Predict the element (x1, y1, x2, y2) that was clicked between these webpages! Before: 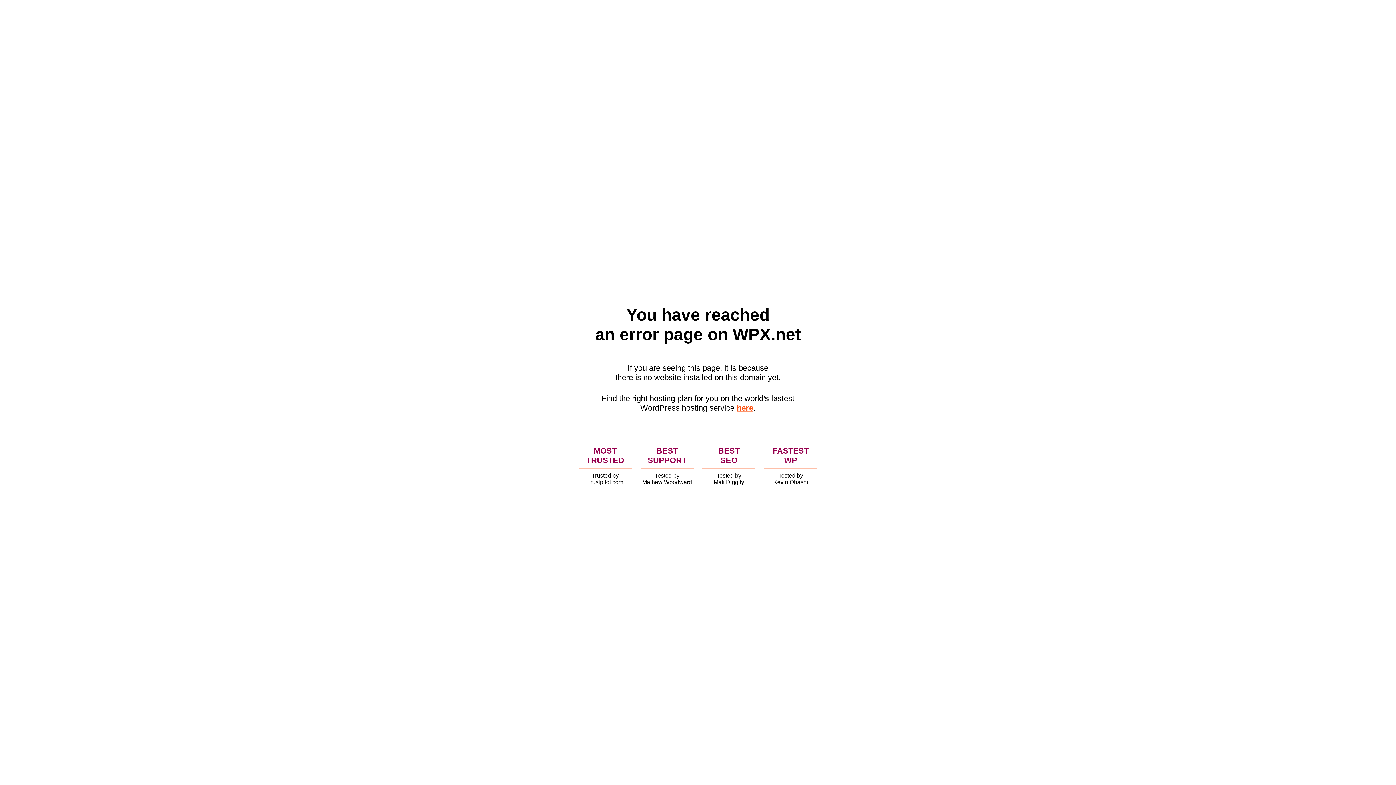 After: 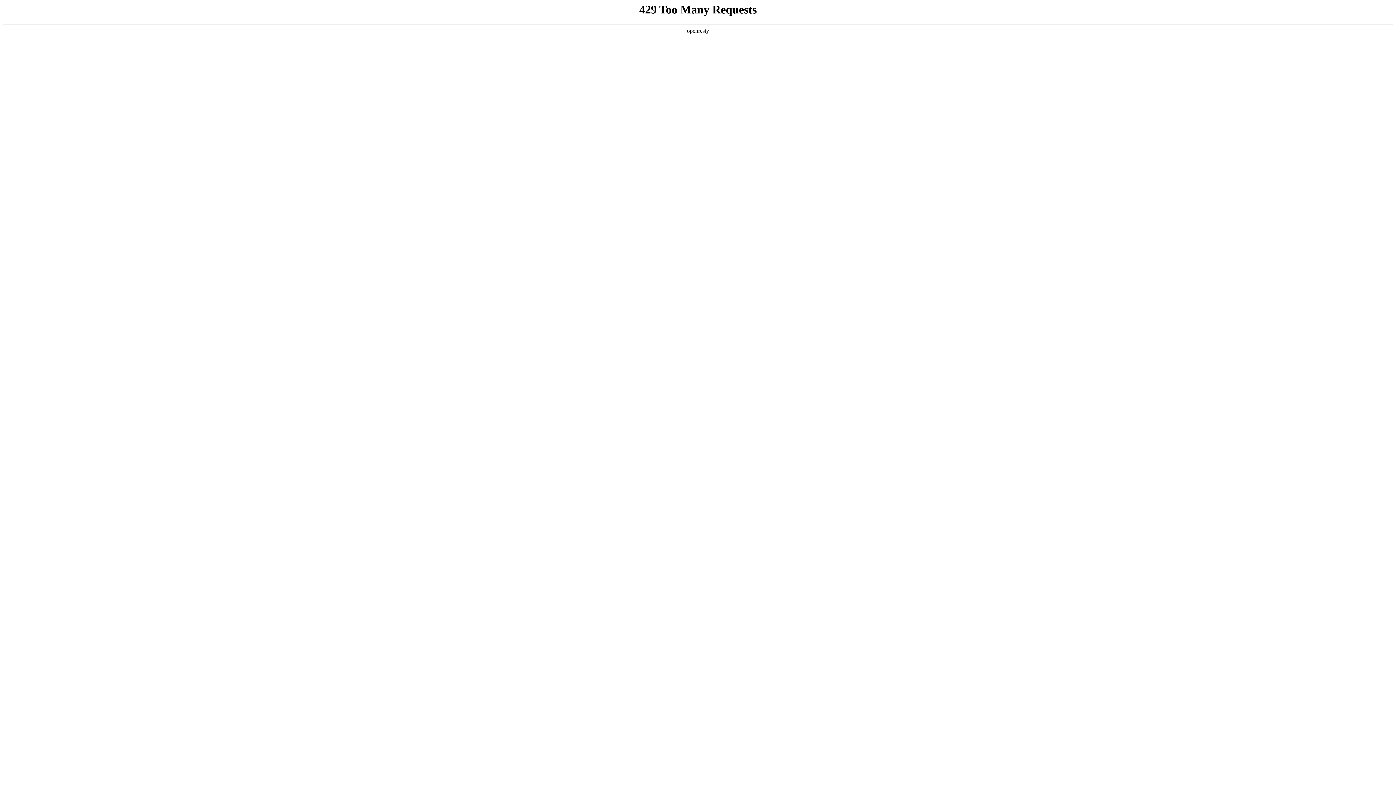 Action: label: here bbox: (736, 403, 753, 412)